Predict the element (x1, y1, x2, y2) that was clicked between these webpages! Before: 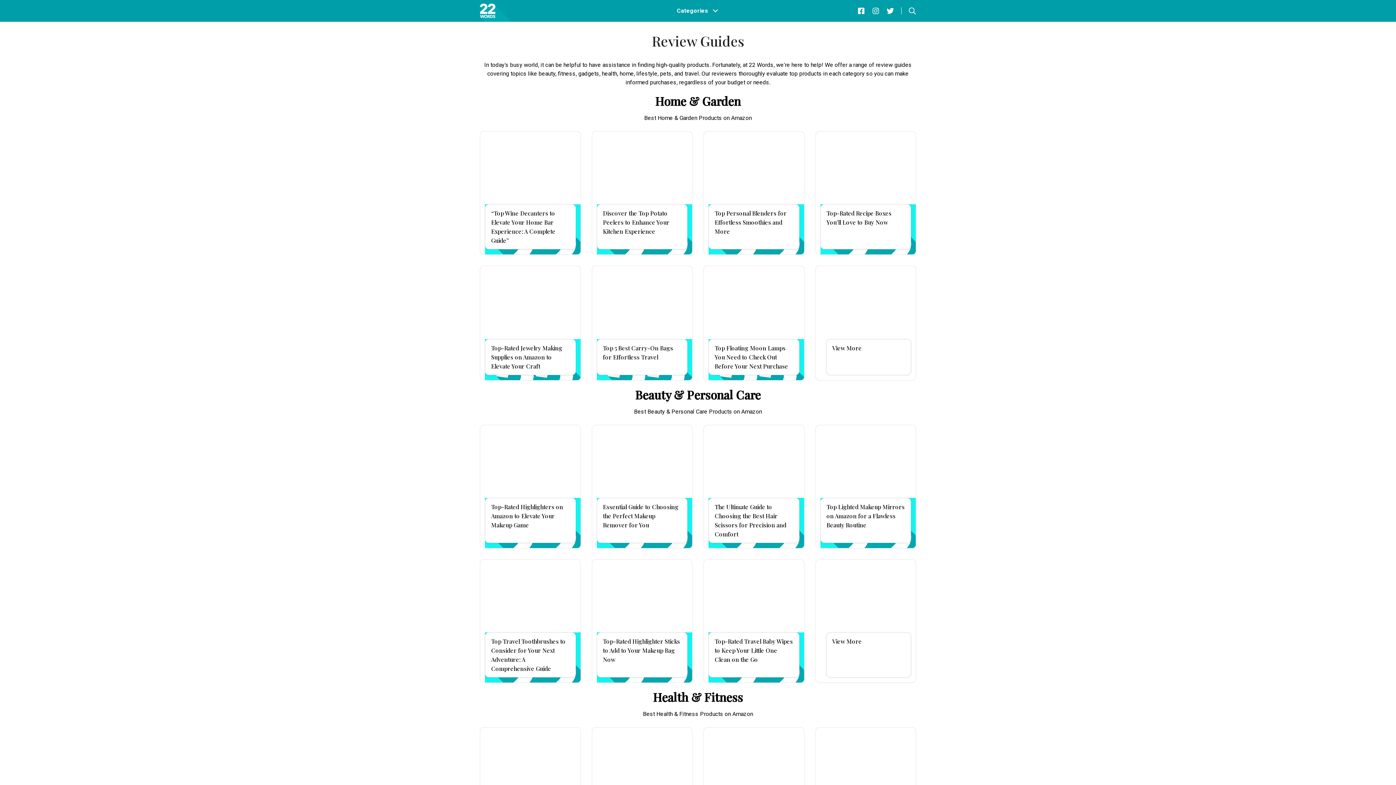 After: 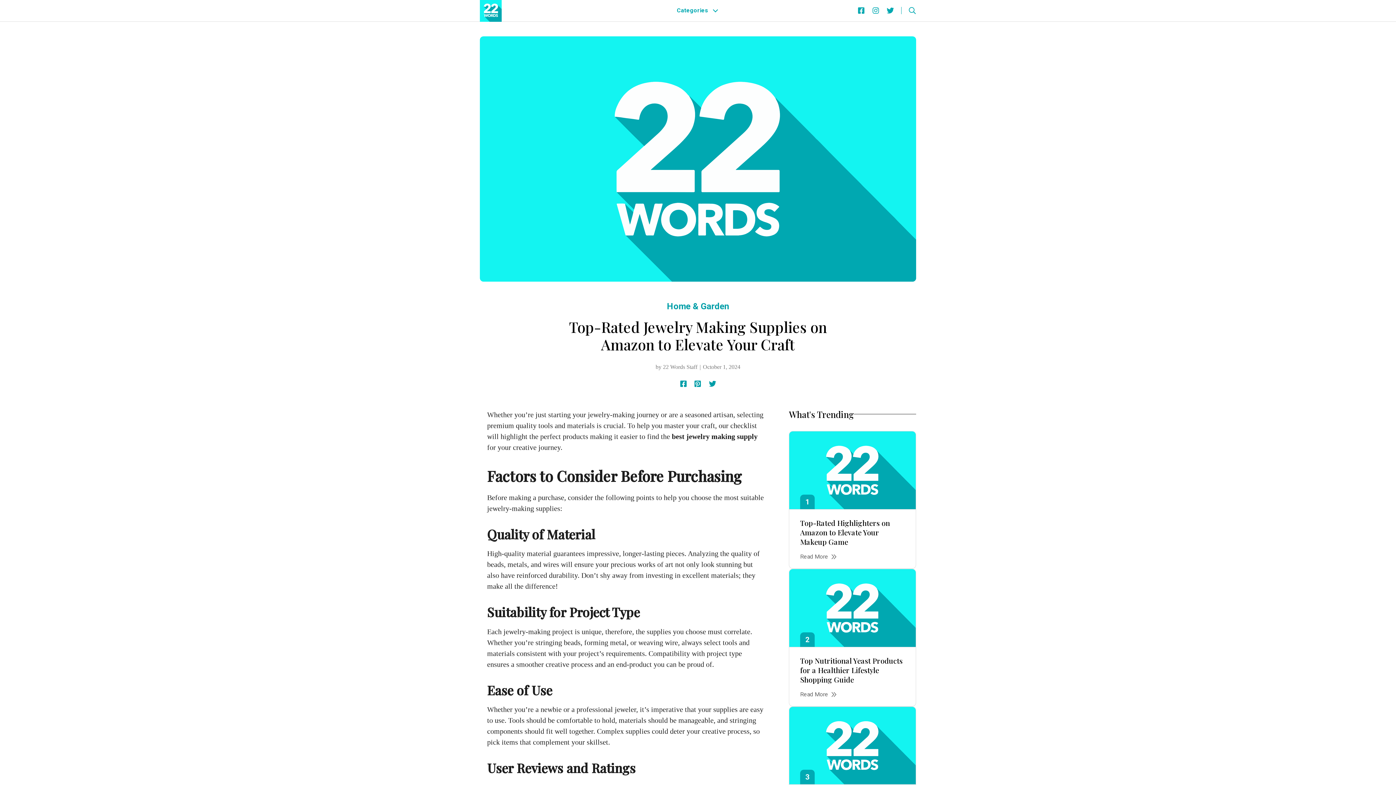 Action: label: Top-Rated Jewelry Making Supplies on Amazon to Elevate Your Craft bbox: (480, 265, 580, 380)